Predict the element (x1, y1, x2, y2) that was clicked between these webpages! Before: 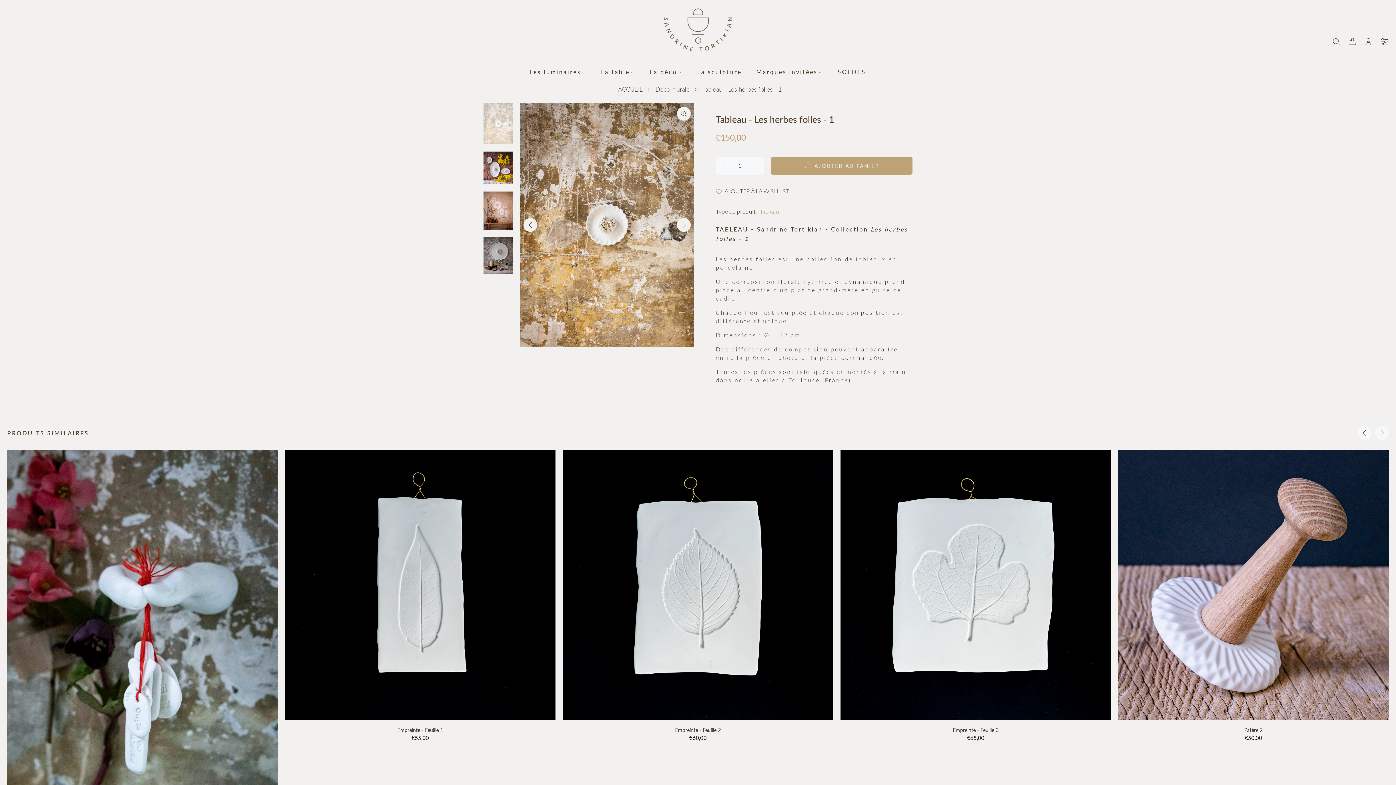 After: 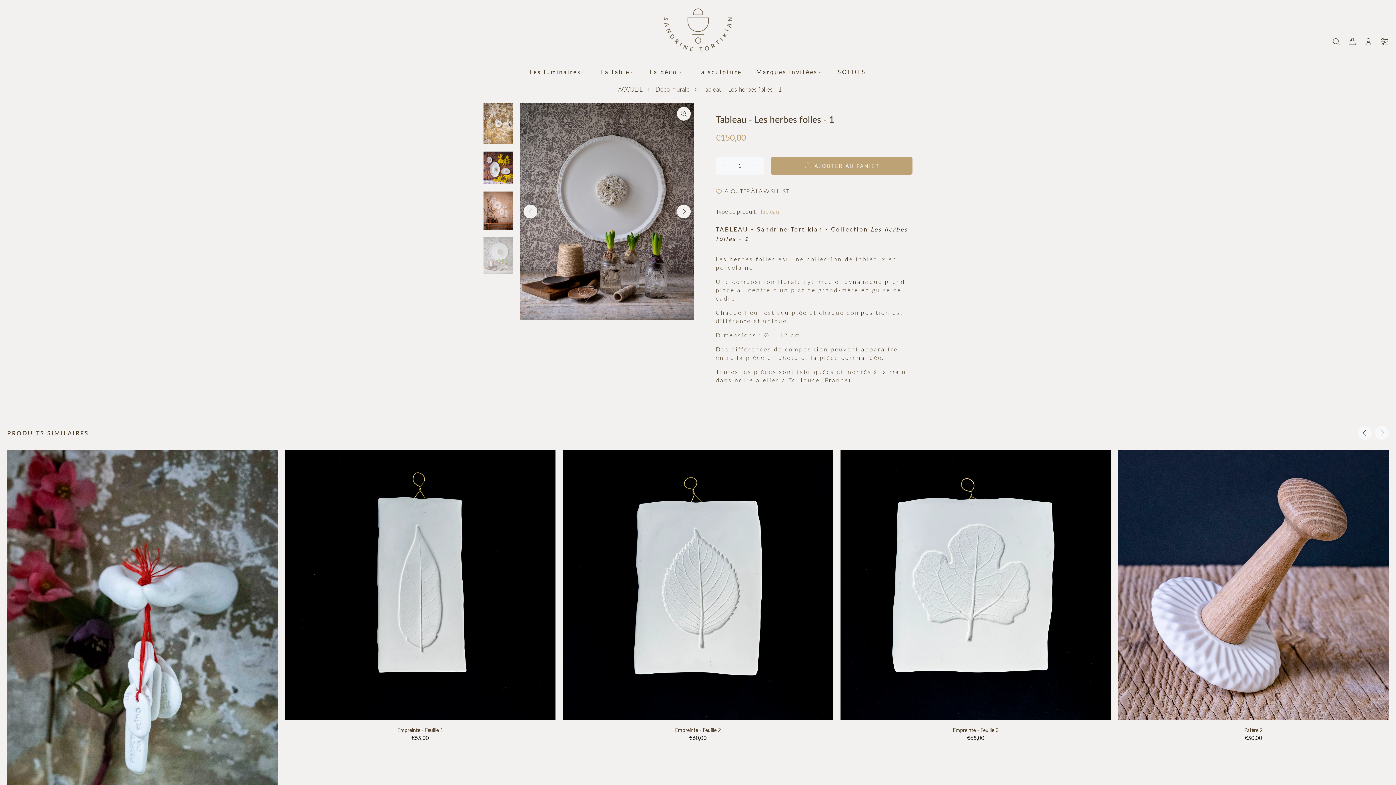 Action: bbox: (483, 236, 513, 273)